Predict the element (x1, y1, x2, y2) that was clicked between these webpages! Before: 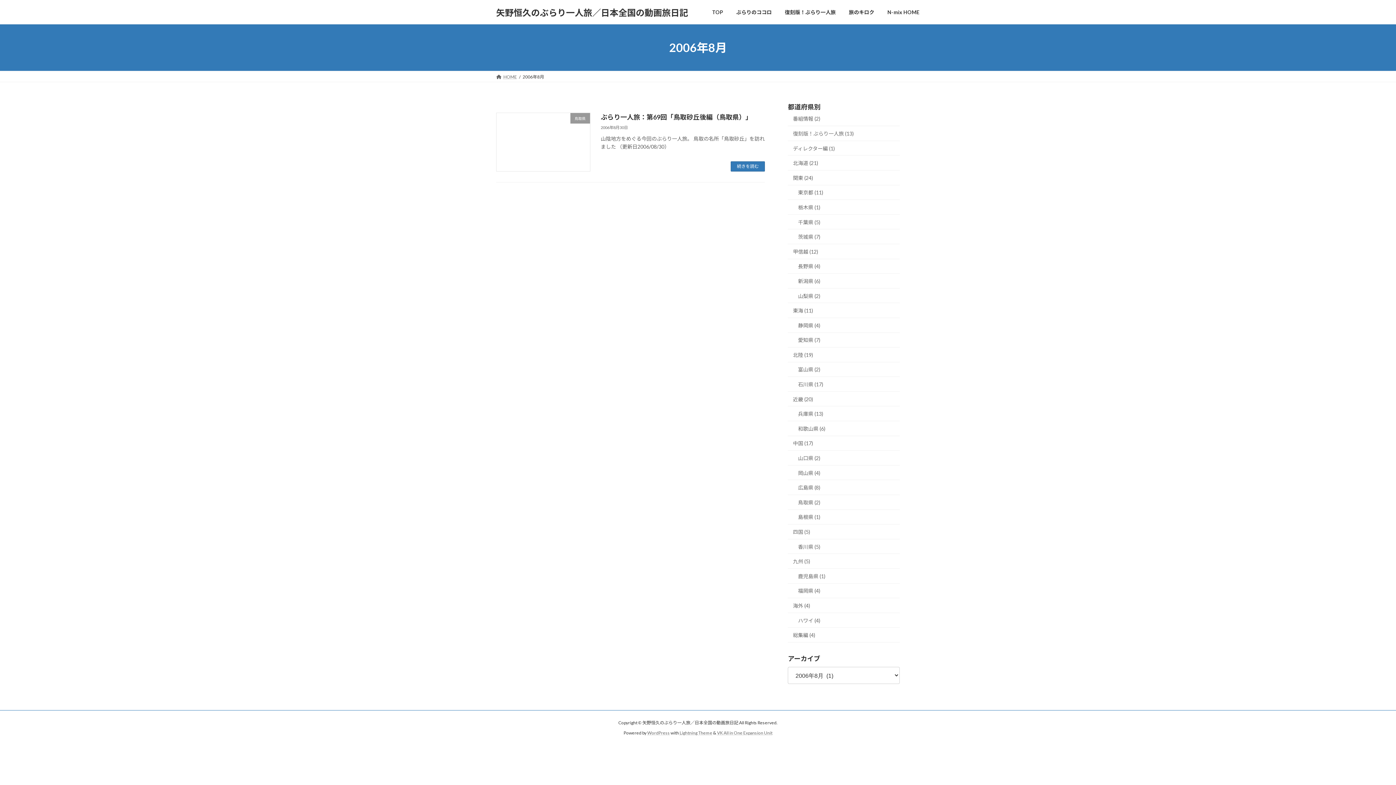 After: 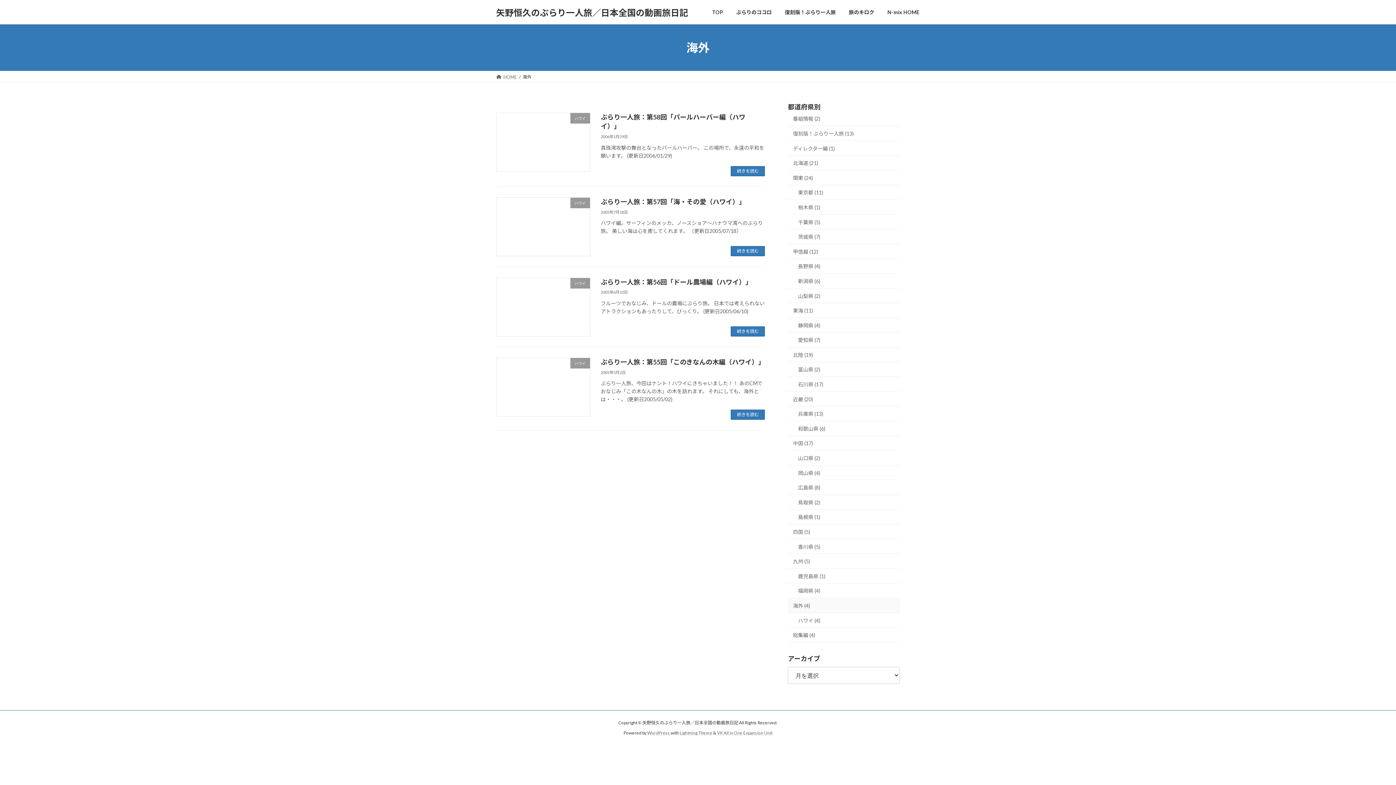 Action: label: 海外 (4) bbox: (788, 598, 900, 613)